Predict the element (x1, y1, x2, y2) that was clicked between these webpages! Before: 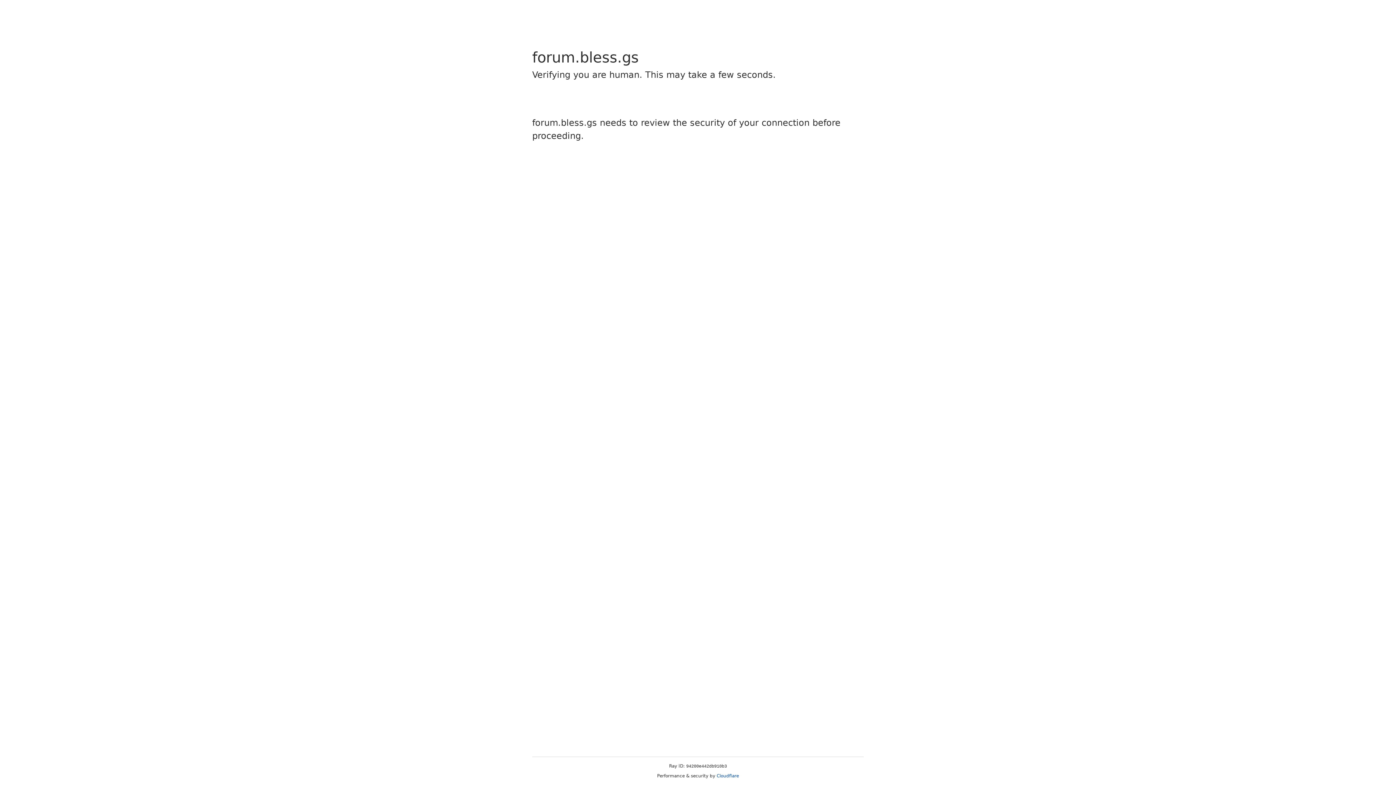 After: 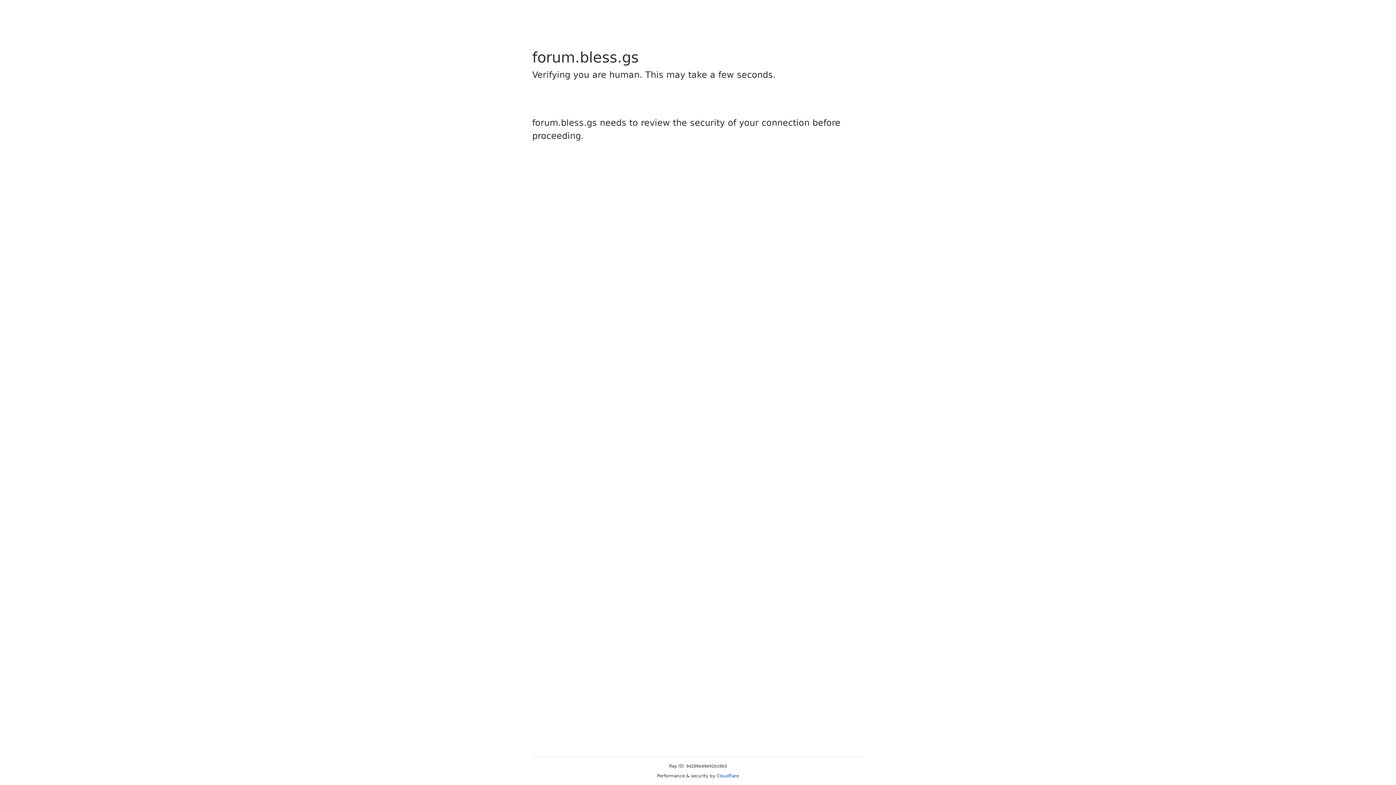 Action: label: Cloudflare bbox: (716, 773, 739, 778)